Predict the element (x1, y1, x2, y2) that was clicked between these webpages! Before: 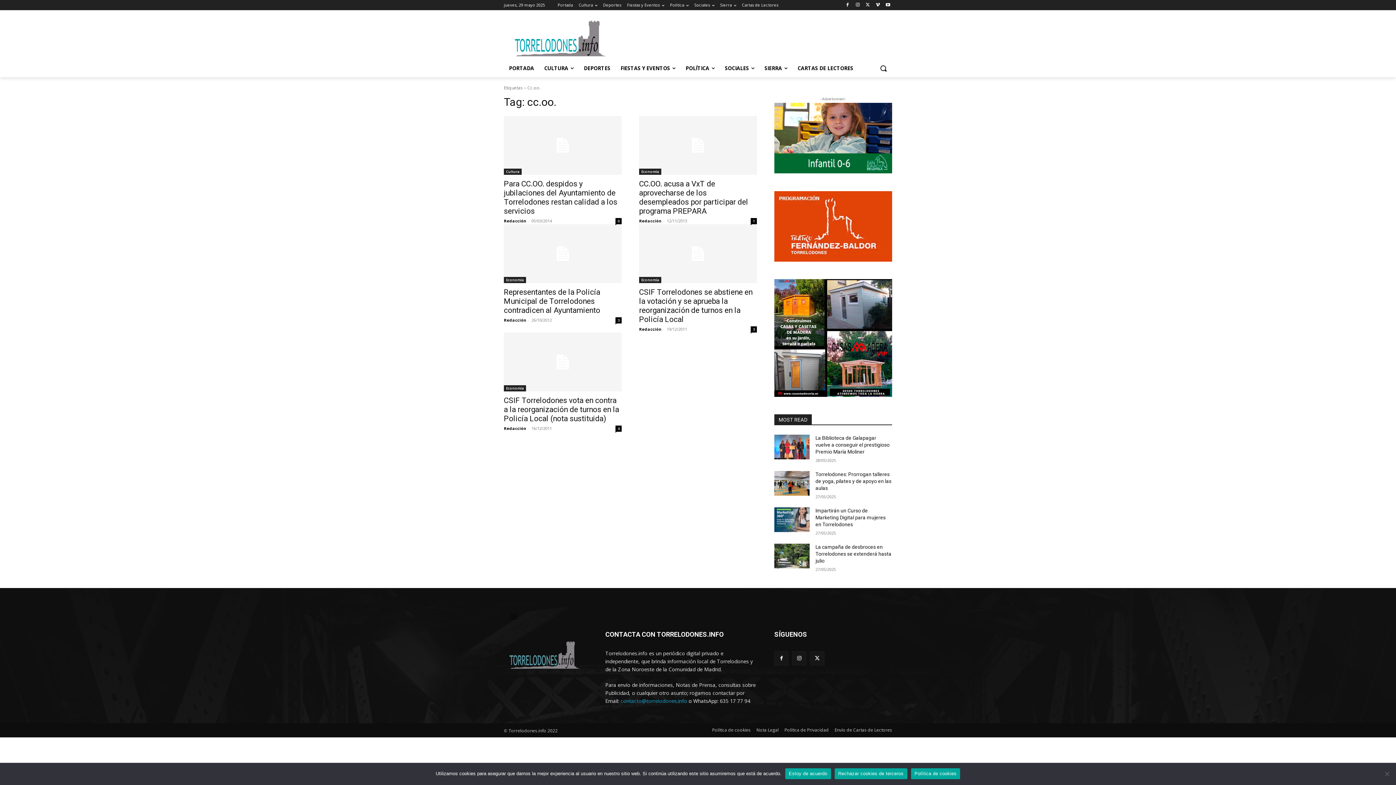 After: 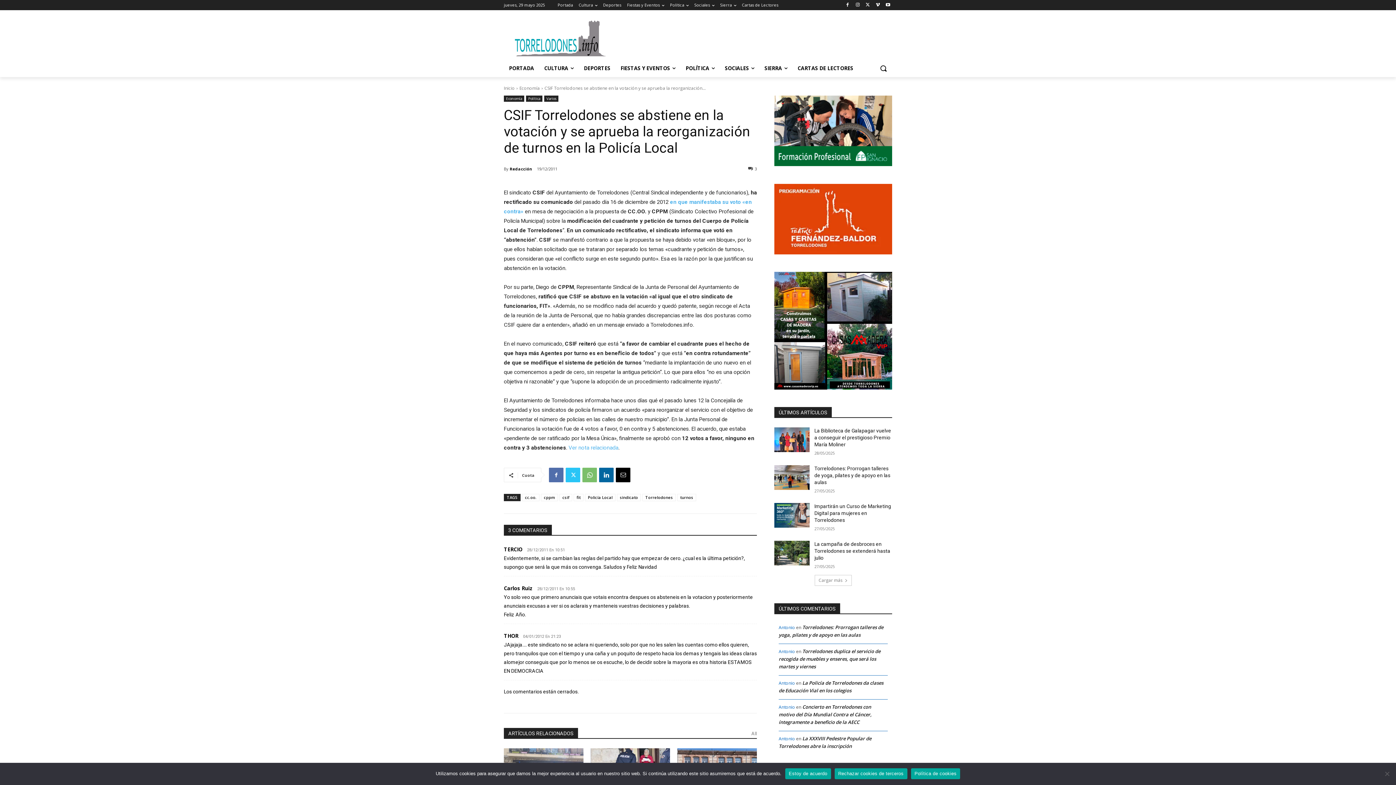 Action: bbox: (639, 288, 752, 324) label: CSIF Torrelodones se abstiene en la votación y se aprueba la reorganización de turnos en la Policía Local